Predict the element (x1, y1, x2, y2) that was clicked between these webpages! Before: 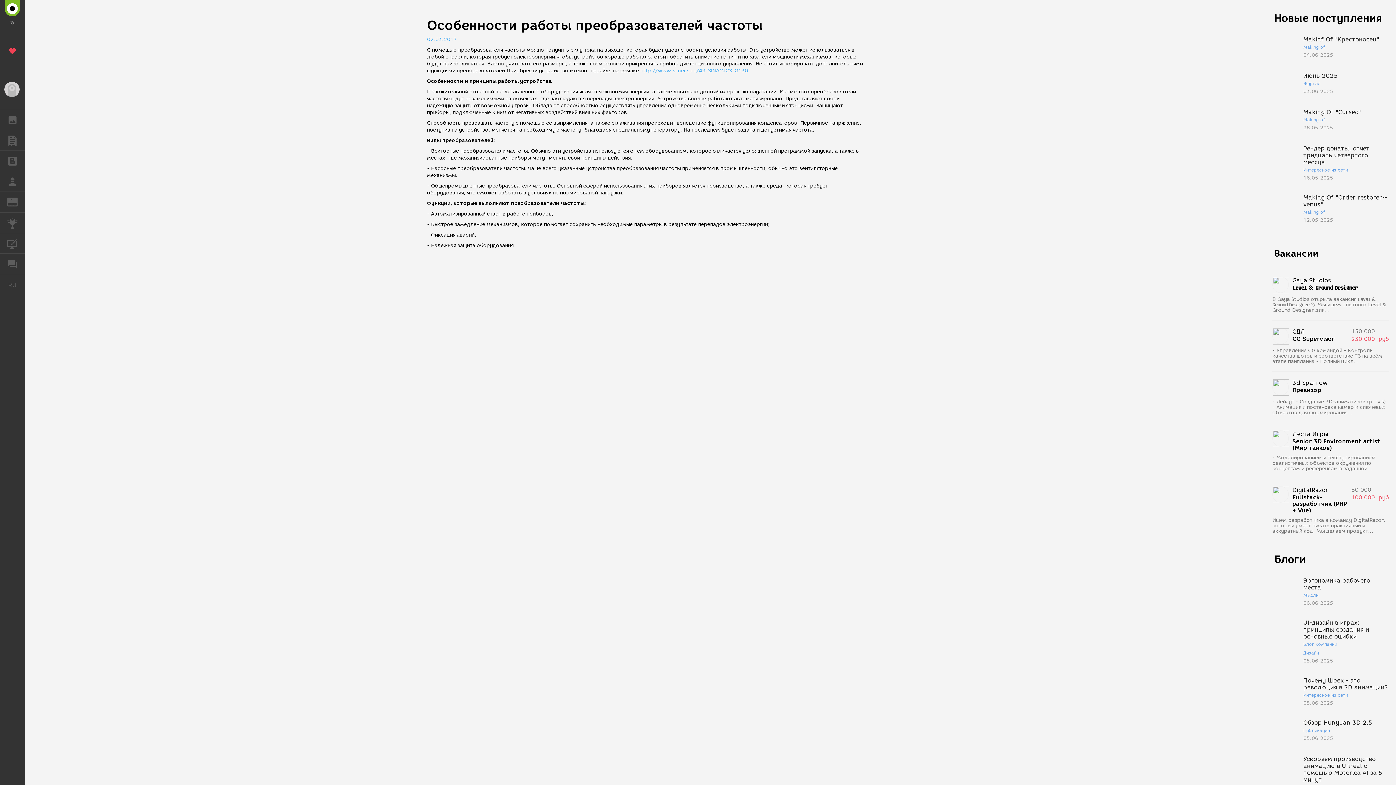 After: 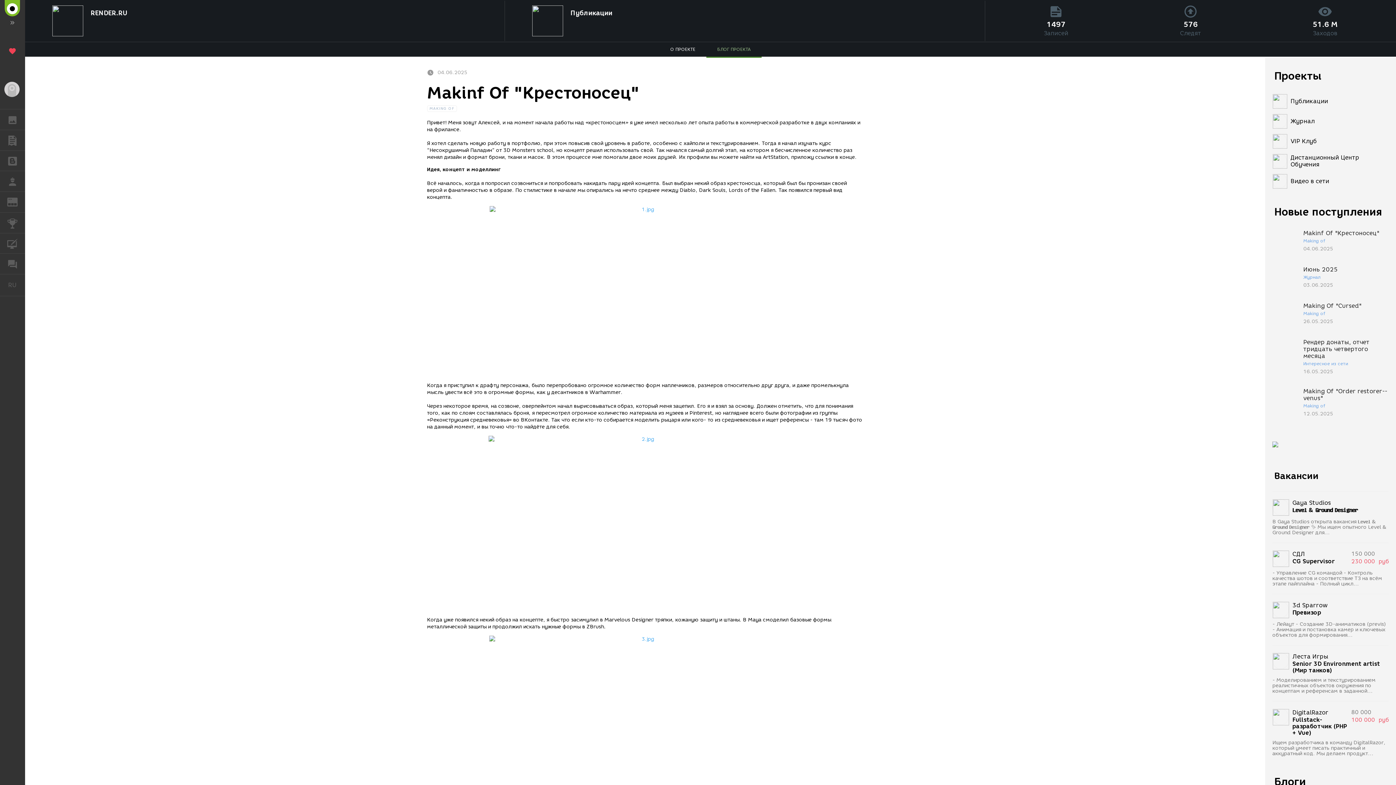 Action: label: Makinf Of "Крестоносец"
Making of
04.06.2025 bbox: (1272, 36, 1389, 58)